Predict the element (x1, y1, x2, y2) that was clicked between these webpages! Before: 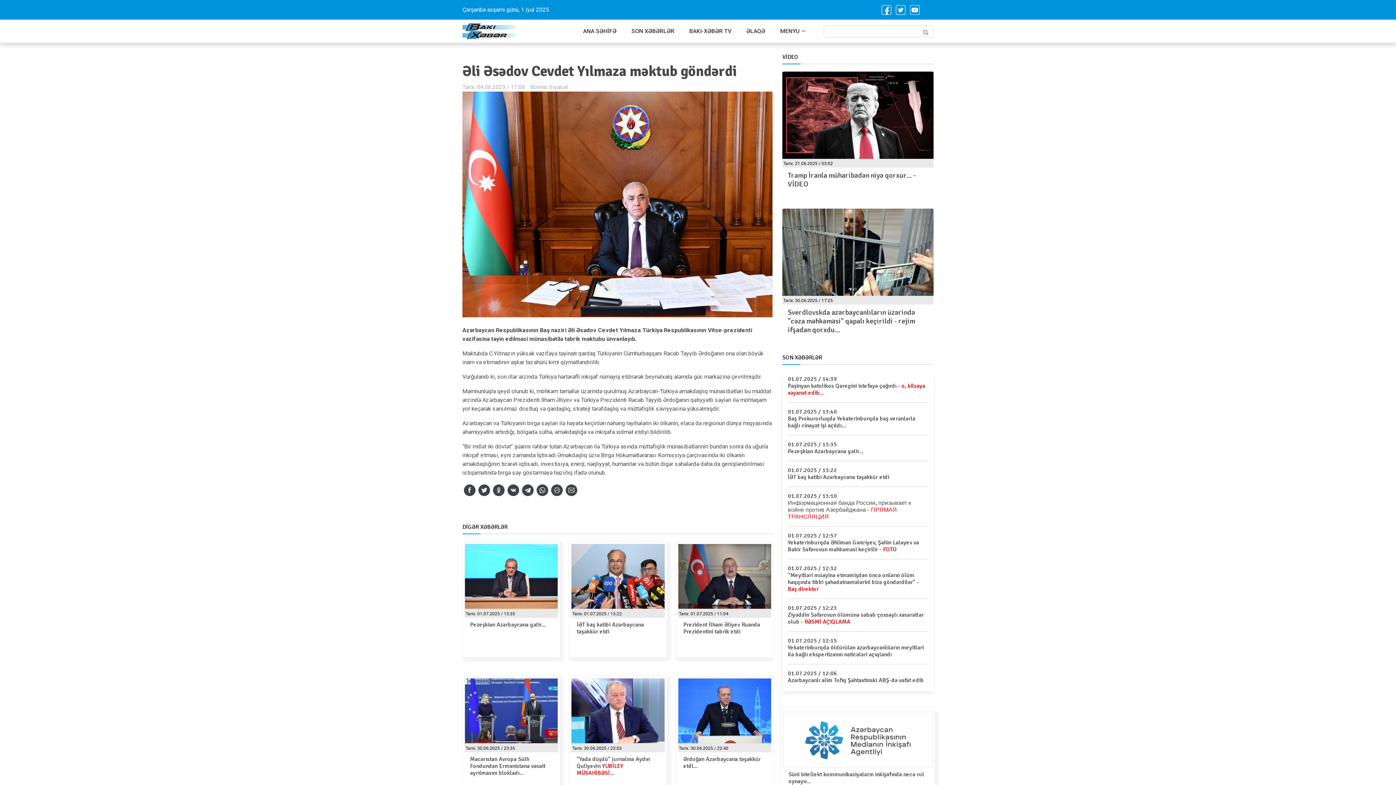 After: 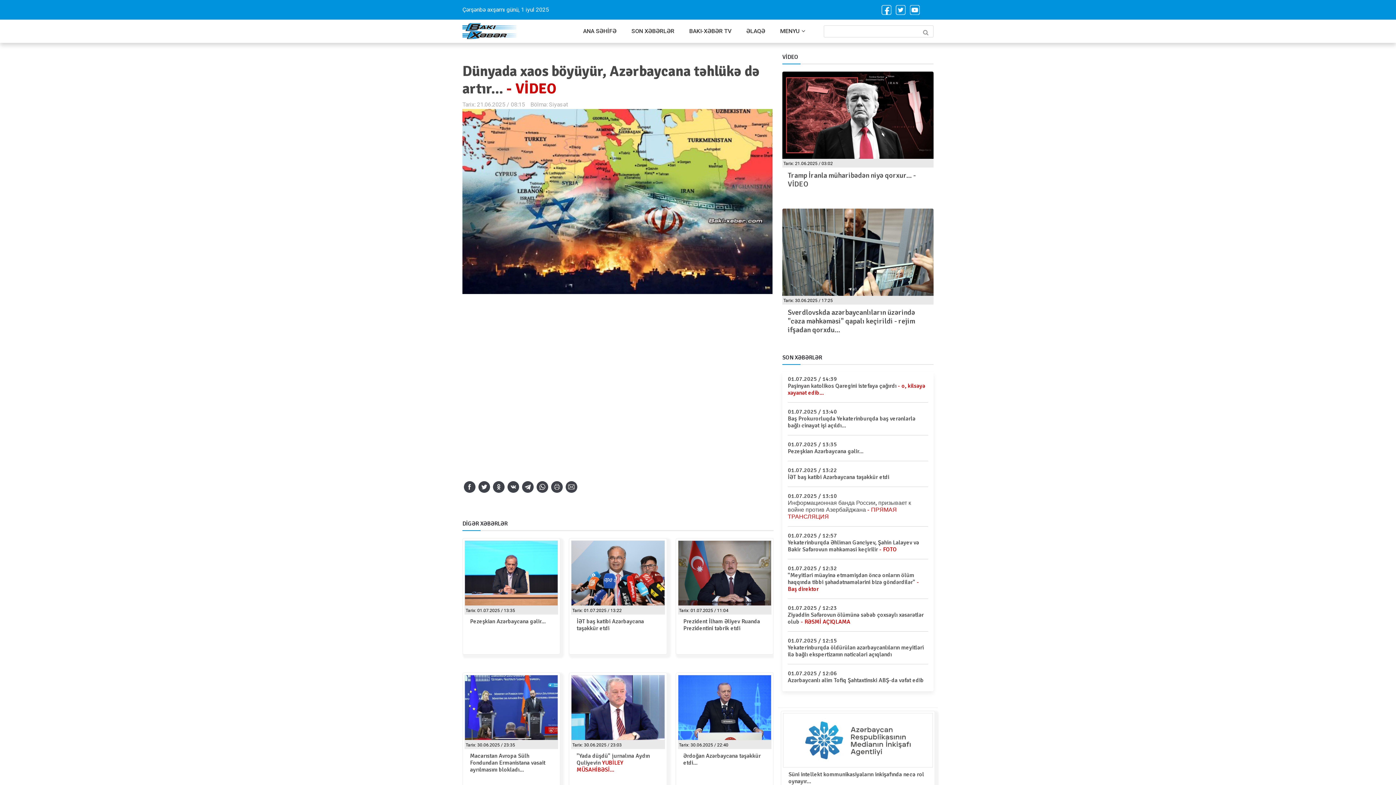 Action: bbox: (782, 71, 933, 158)